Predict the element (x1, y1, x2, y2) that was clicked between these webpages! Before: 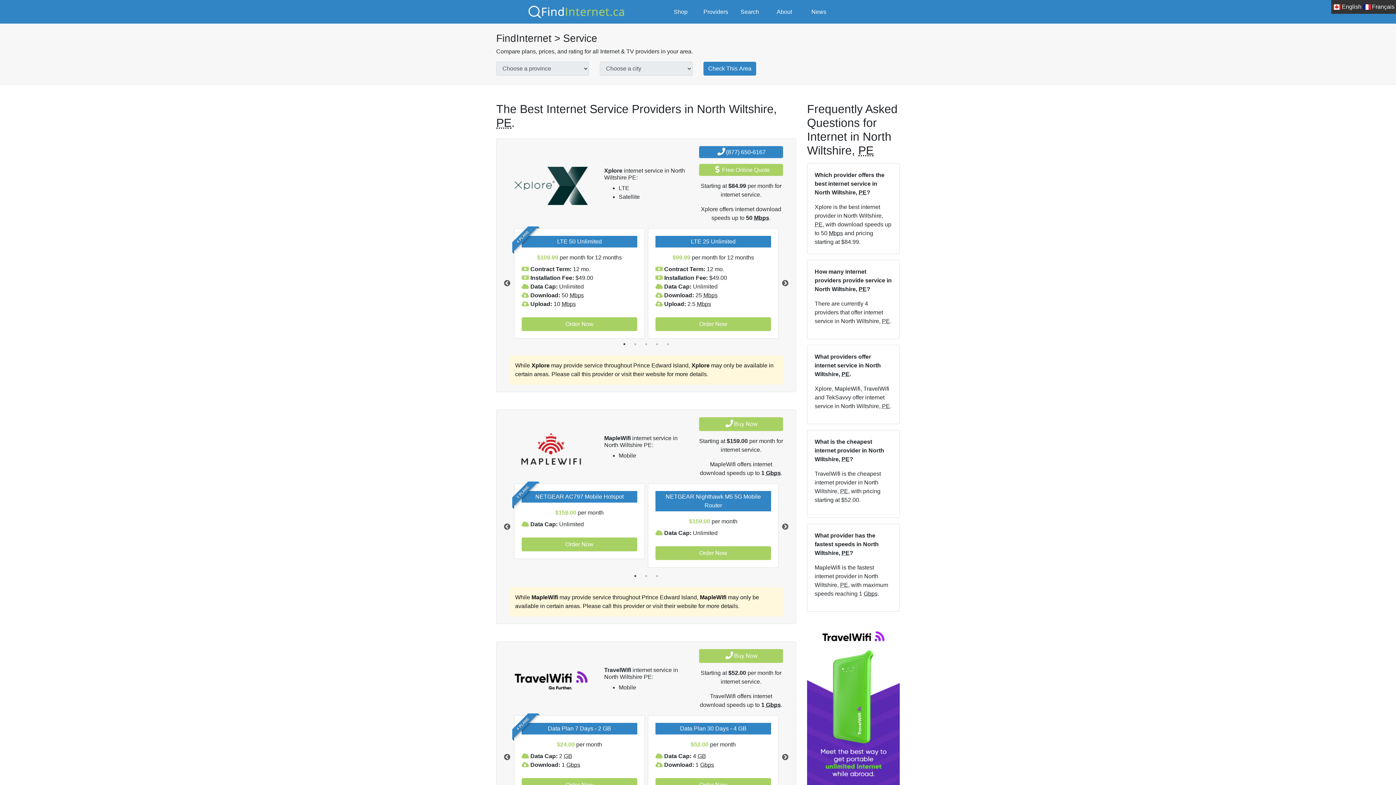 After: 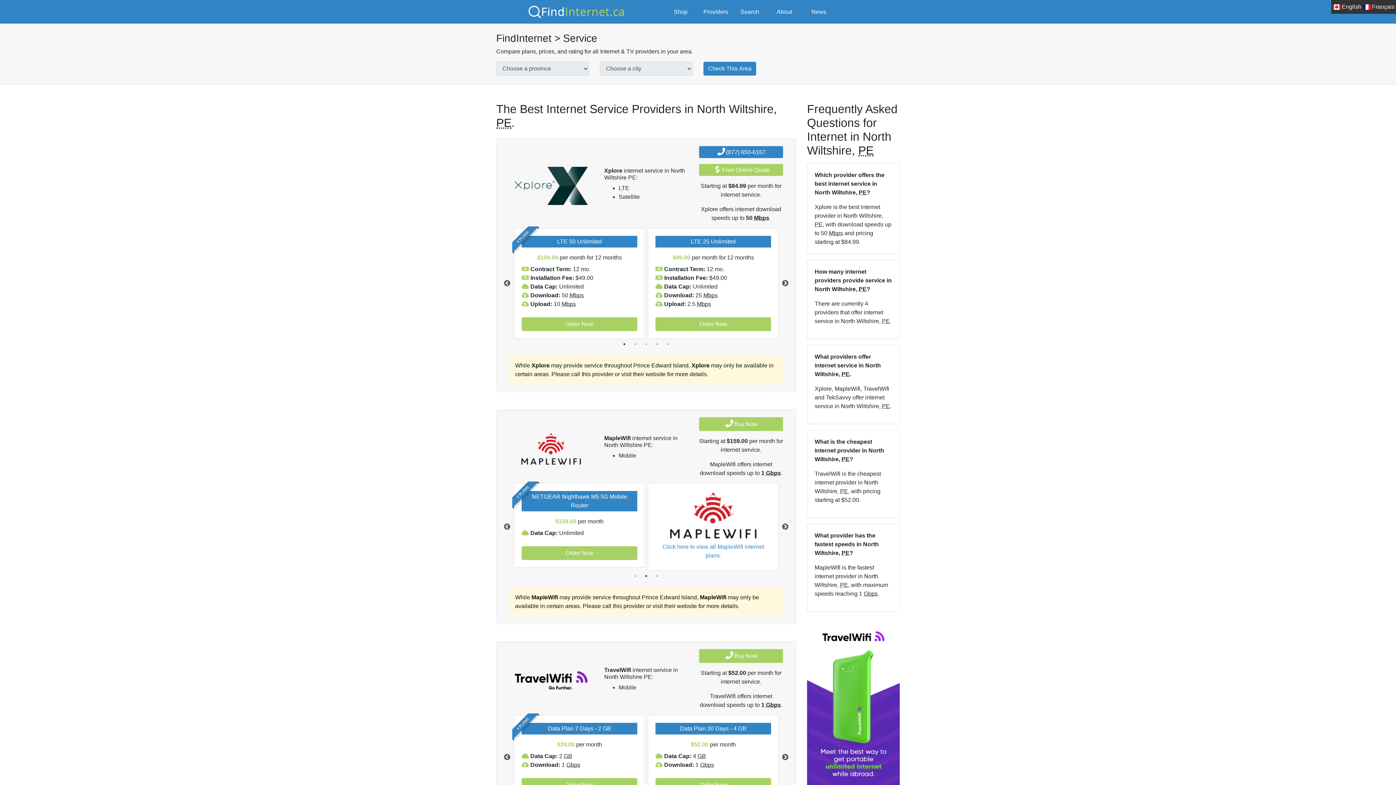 Action: label: 2 of 2 bbox: (642, 572, 650, 579)